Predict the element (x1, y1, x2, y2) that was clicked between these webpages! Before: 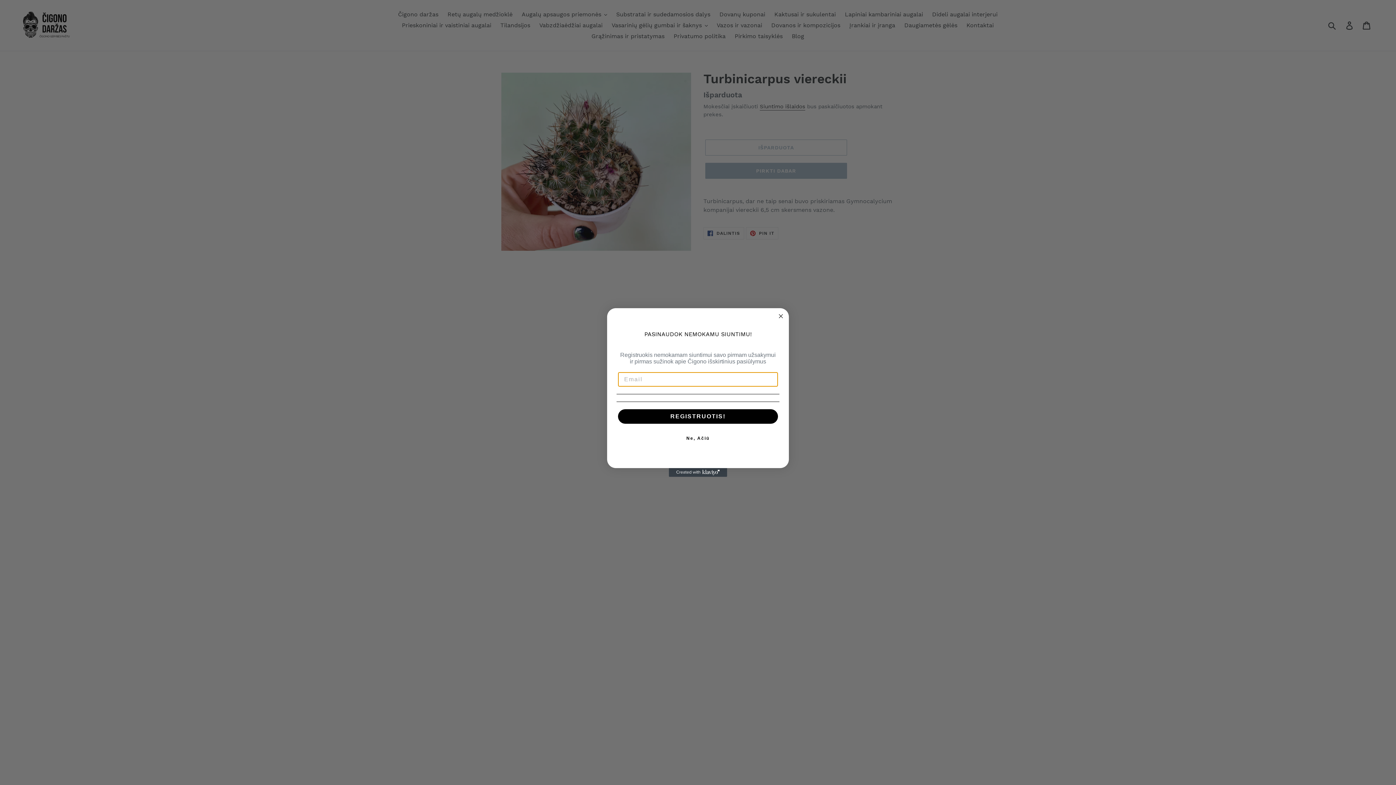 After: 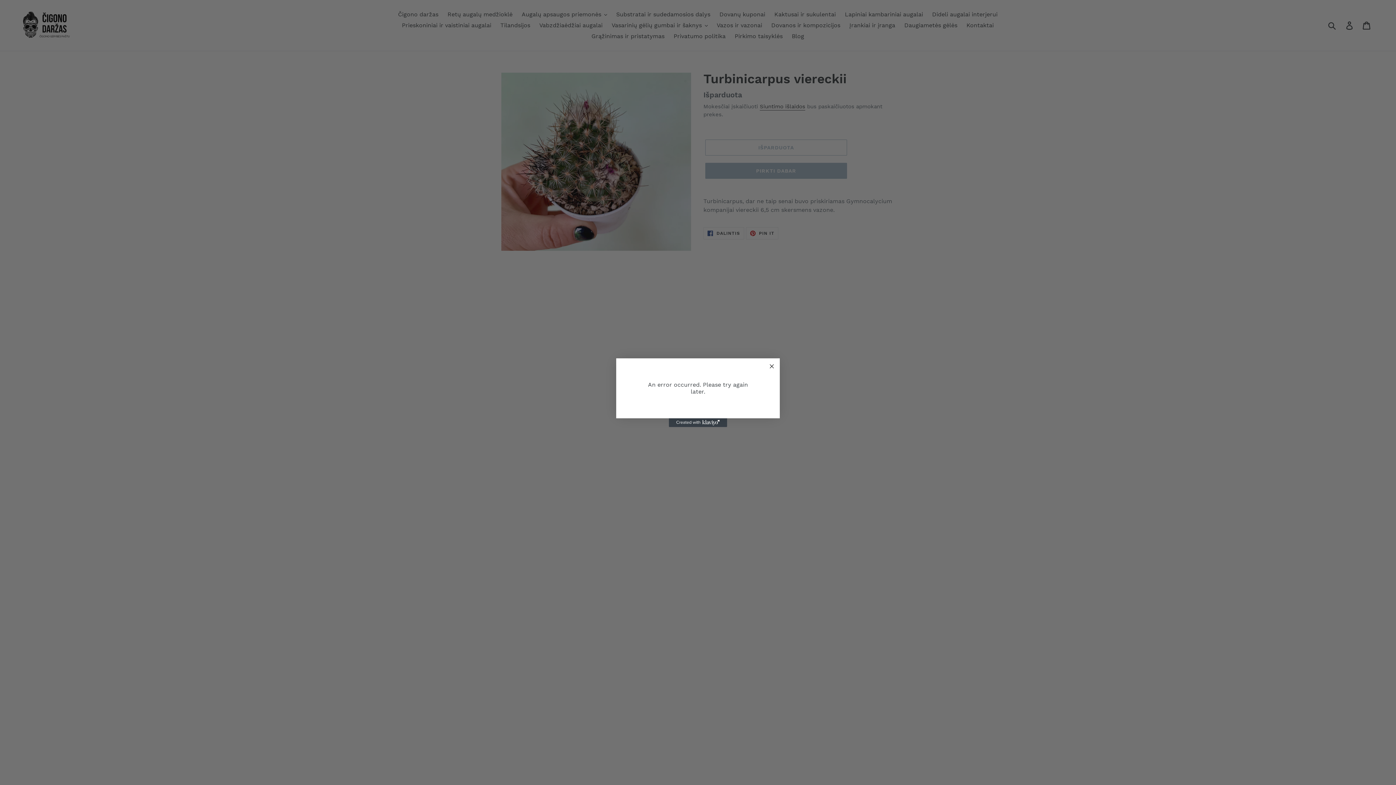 Action: bbox: (618, 409, 778, 423) label: REGISTRUOTIS!